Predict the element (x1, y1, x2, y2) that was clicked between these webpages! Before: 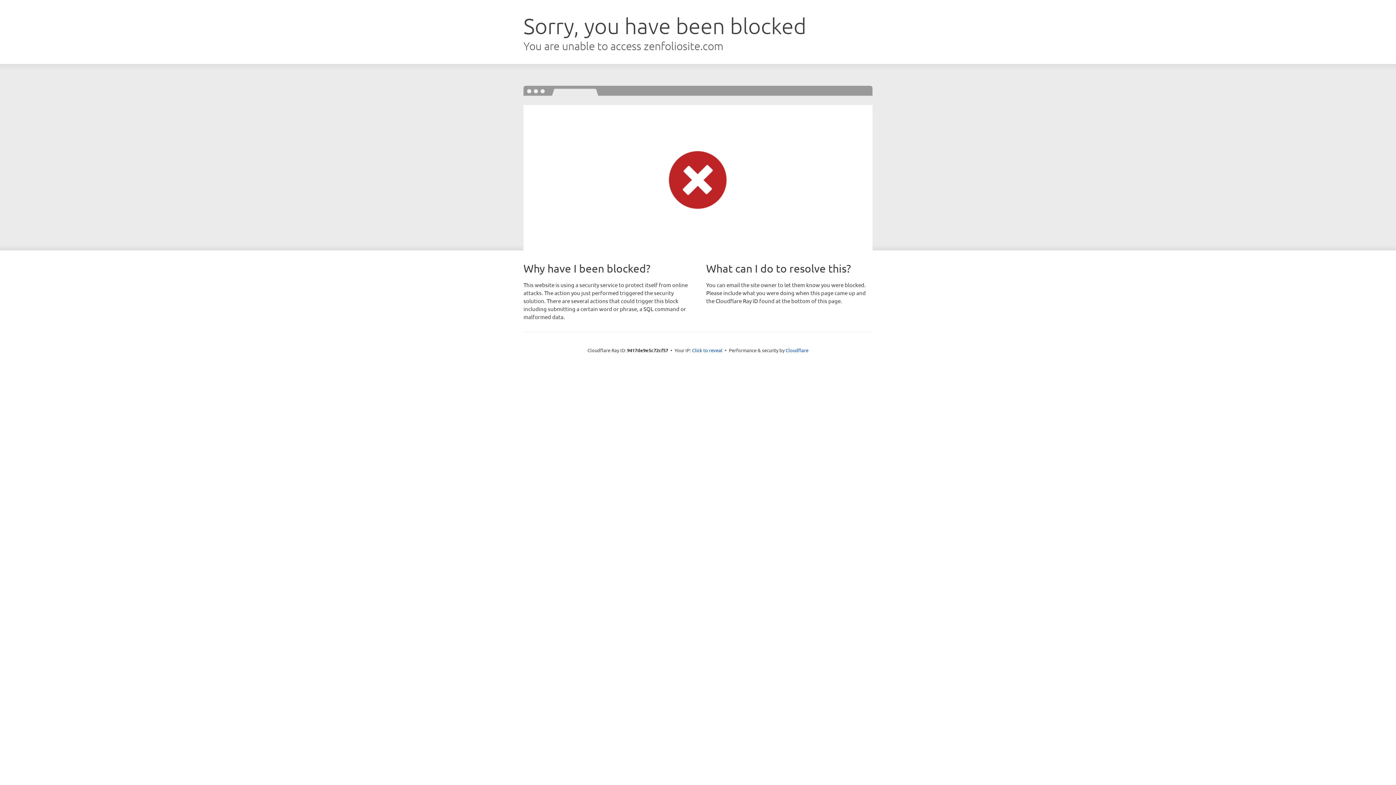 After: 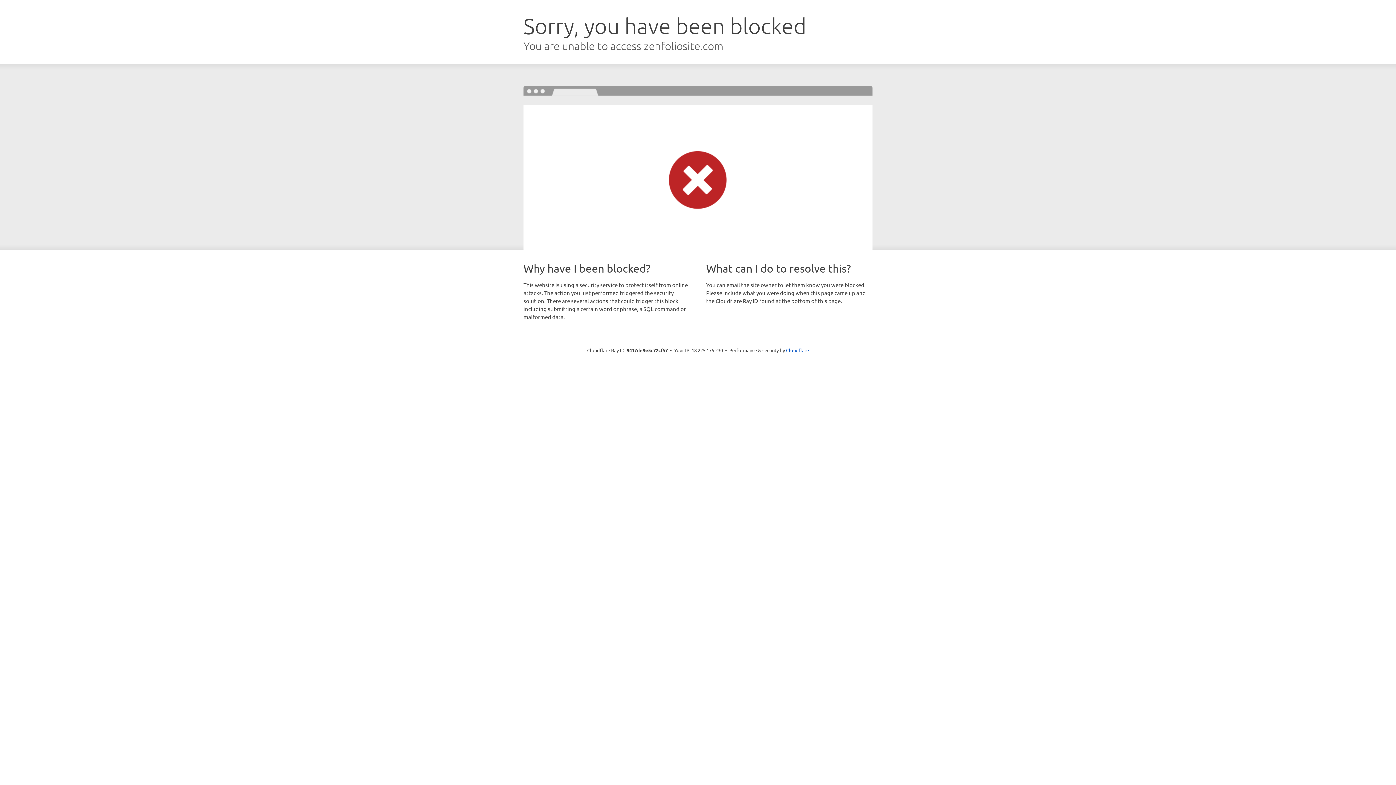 Action: bbox: (692, 346, 722, 353) label: Click to reveal